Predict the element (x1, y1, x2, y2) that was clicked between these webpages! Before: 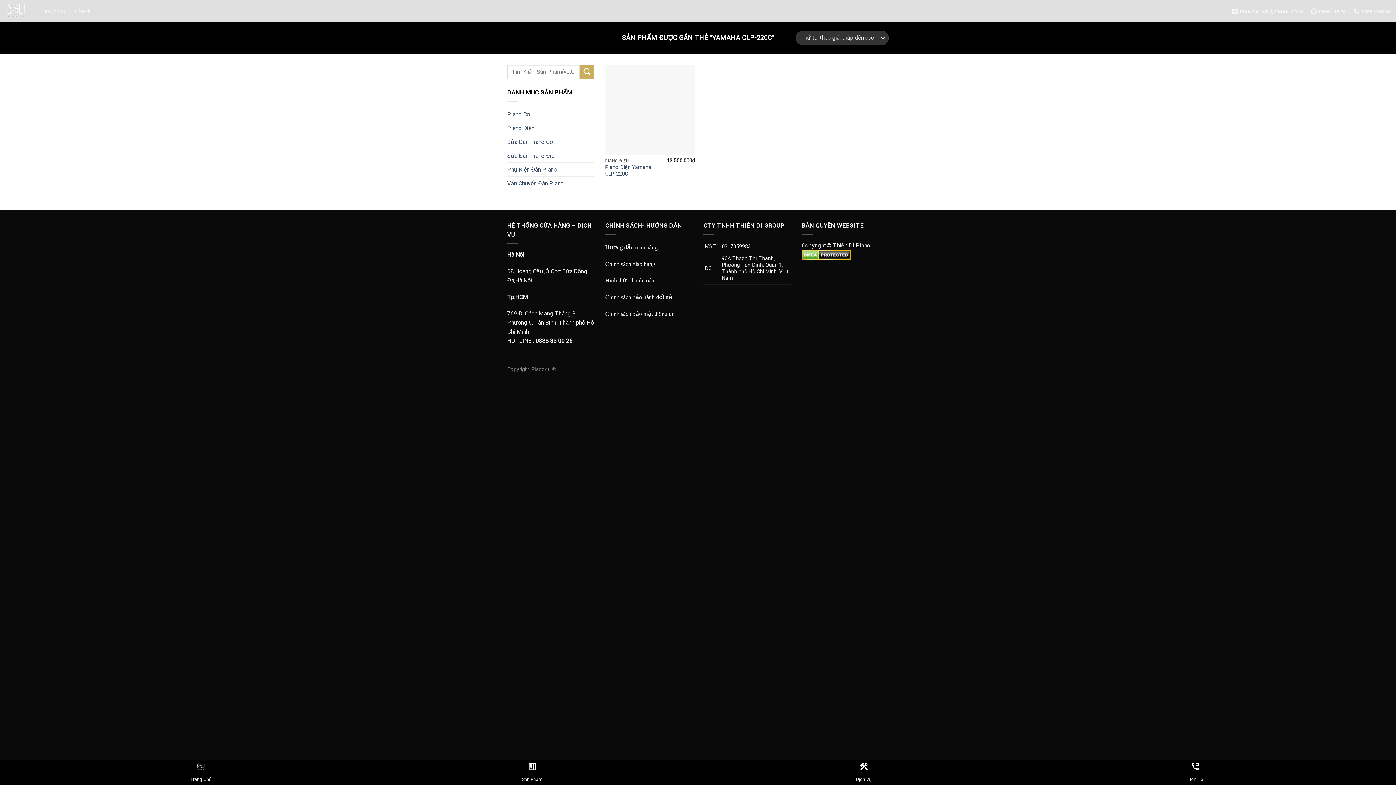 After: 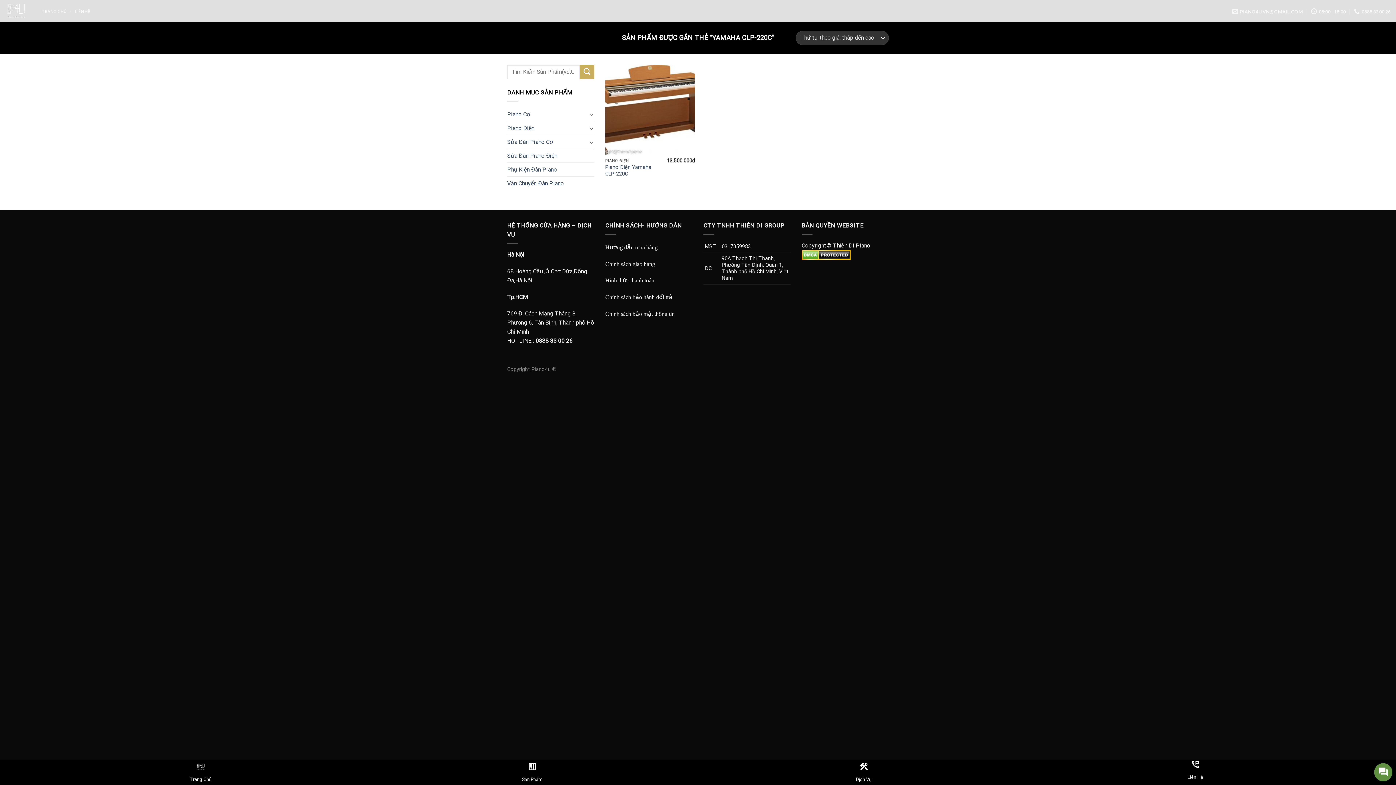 Action: bbox: (1029, 761, 1361, 783) label: Liên Hệ